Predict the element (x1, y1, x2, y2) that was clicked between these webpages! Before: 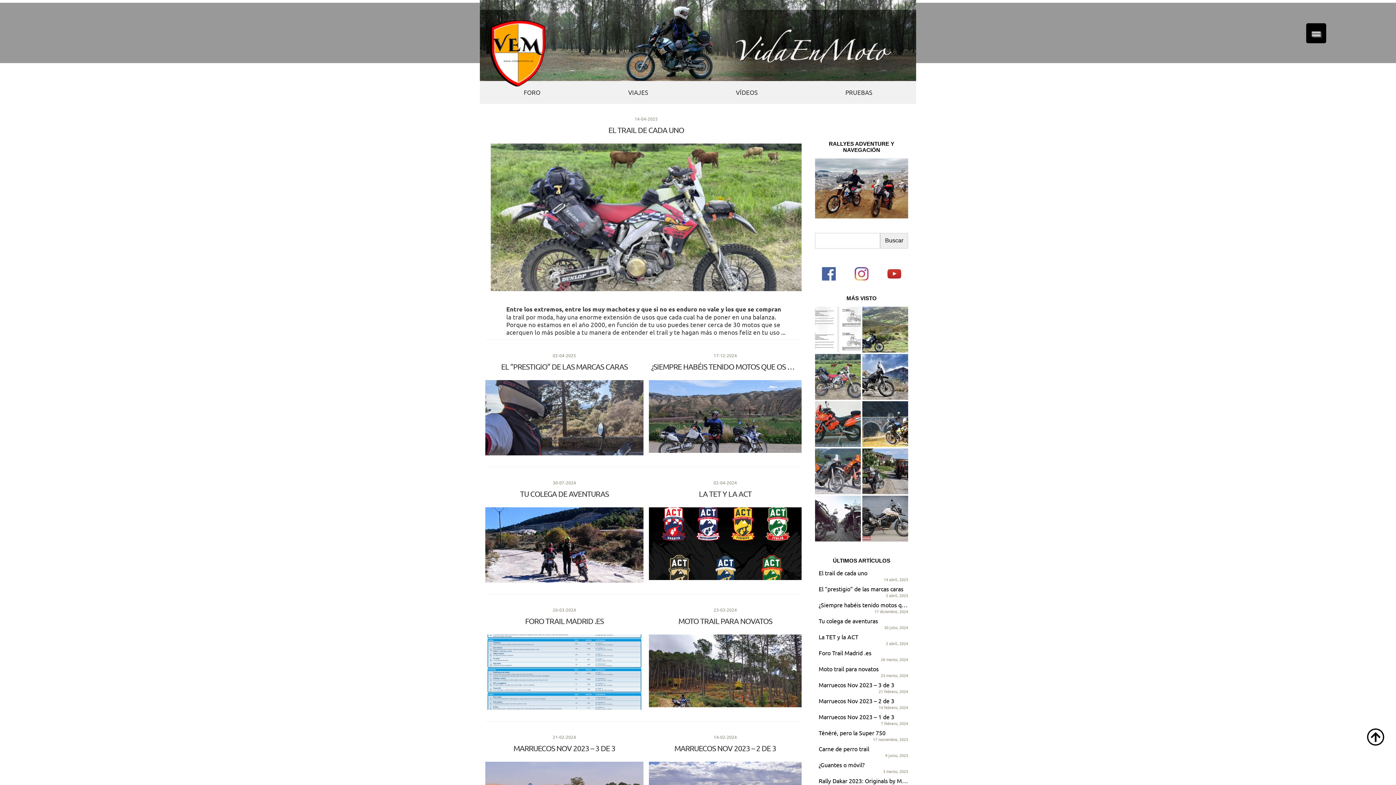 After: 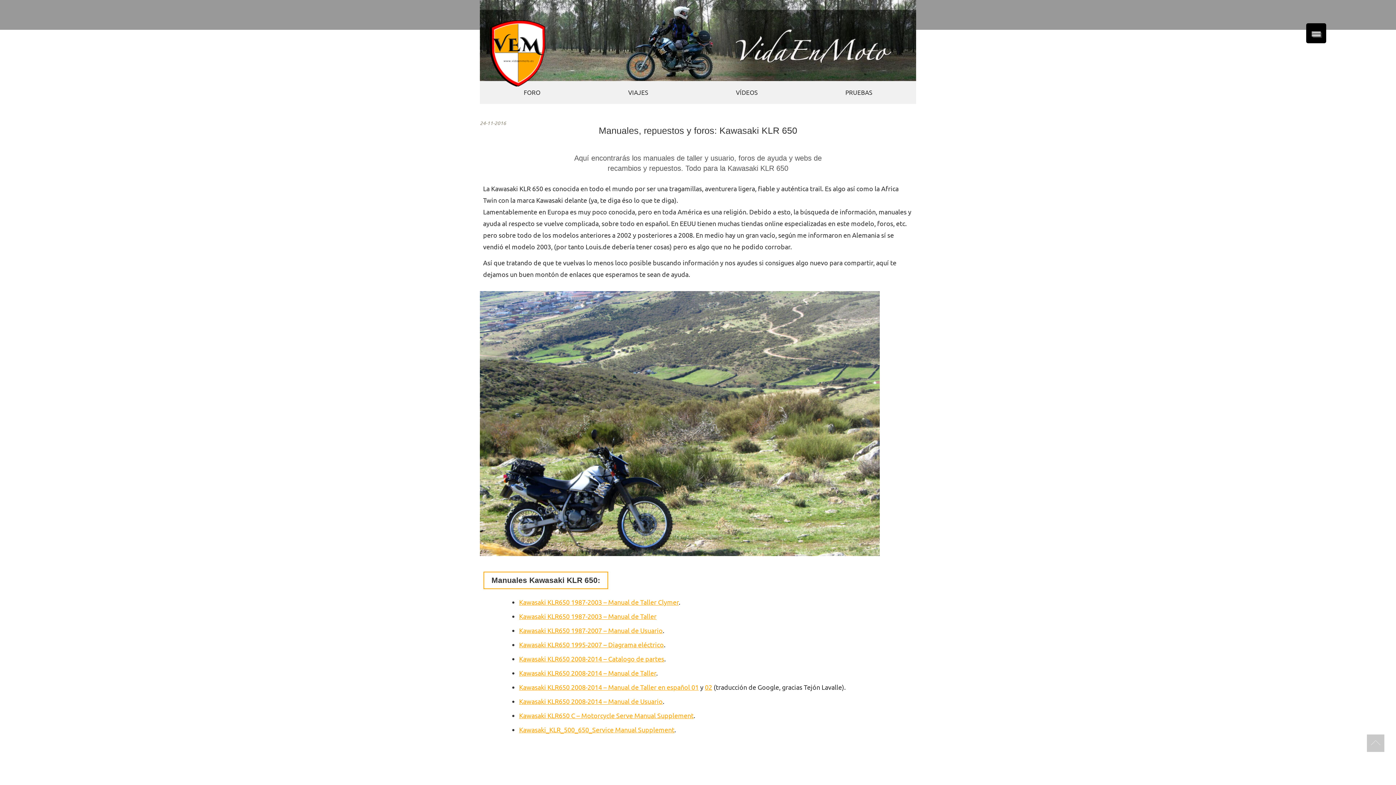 Action: bbox: (862, 307, 908, 352)